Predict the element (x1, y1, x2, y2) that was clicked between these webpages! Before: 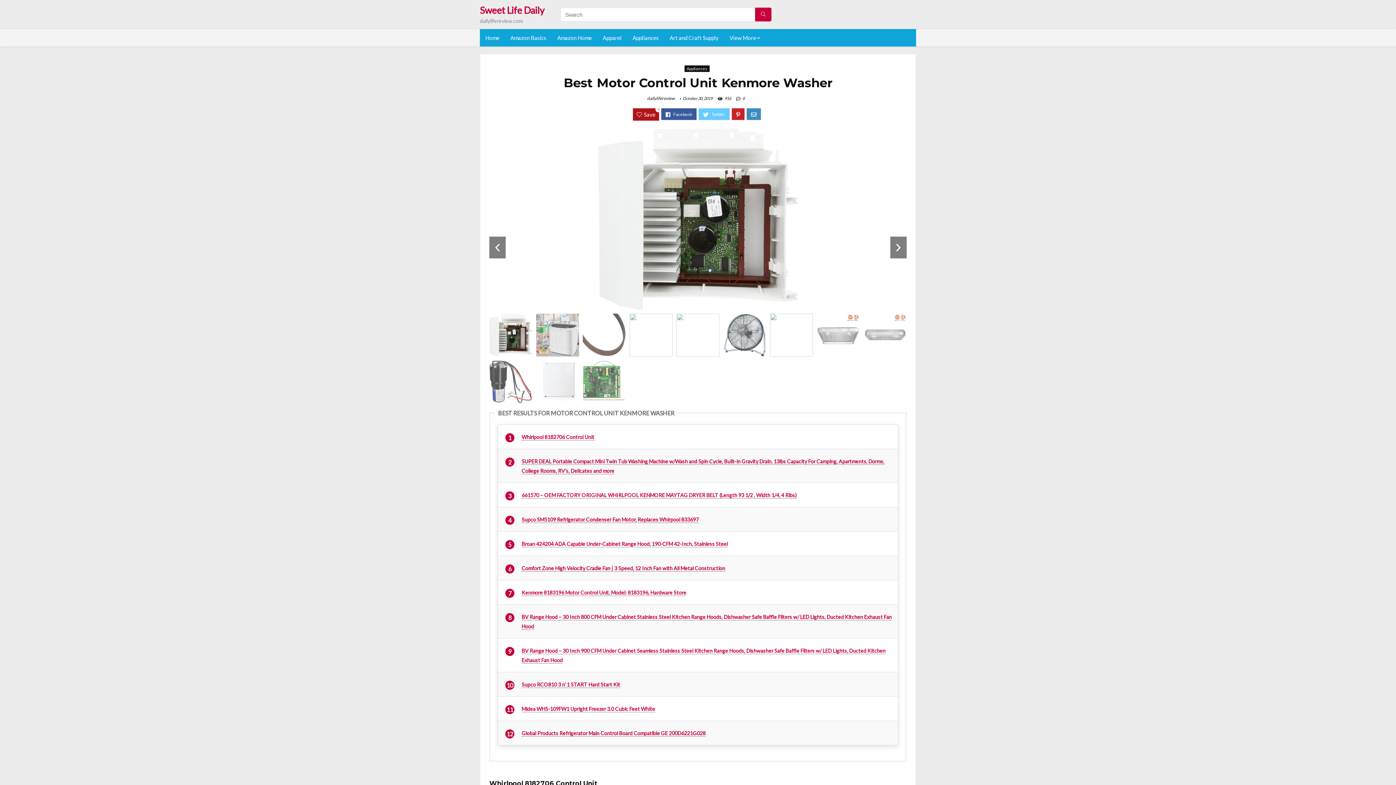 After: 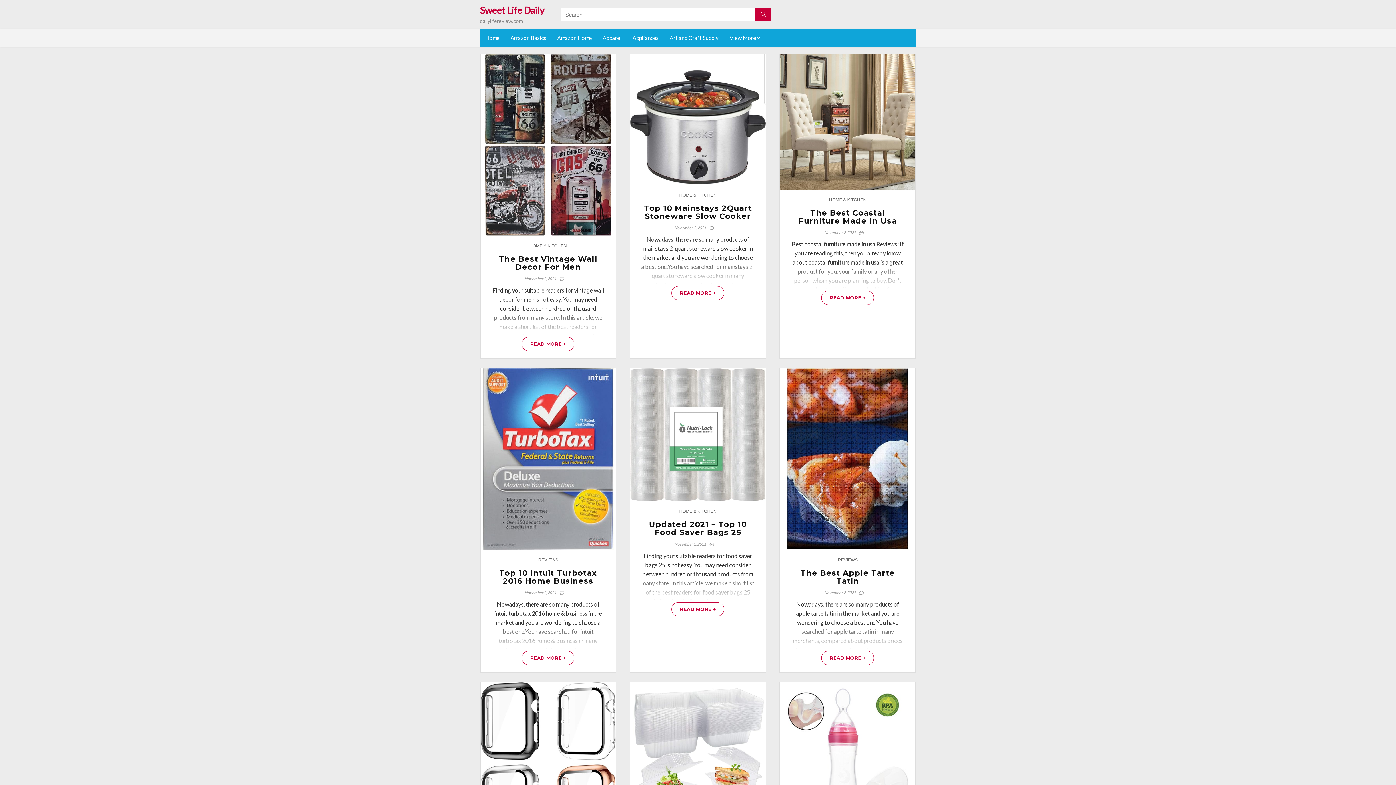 Action: bbox: (480, 29, 505, 46) label: Home